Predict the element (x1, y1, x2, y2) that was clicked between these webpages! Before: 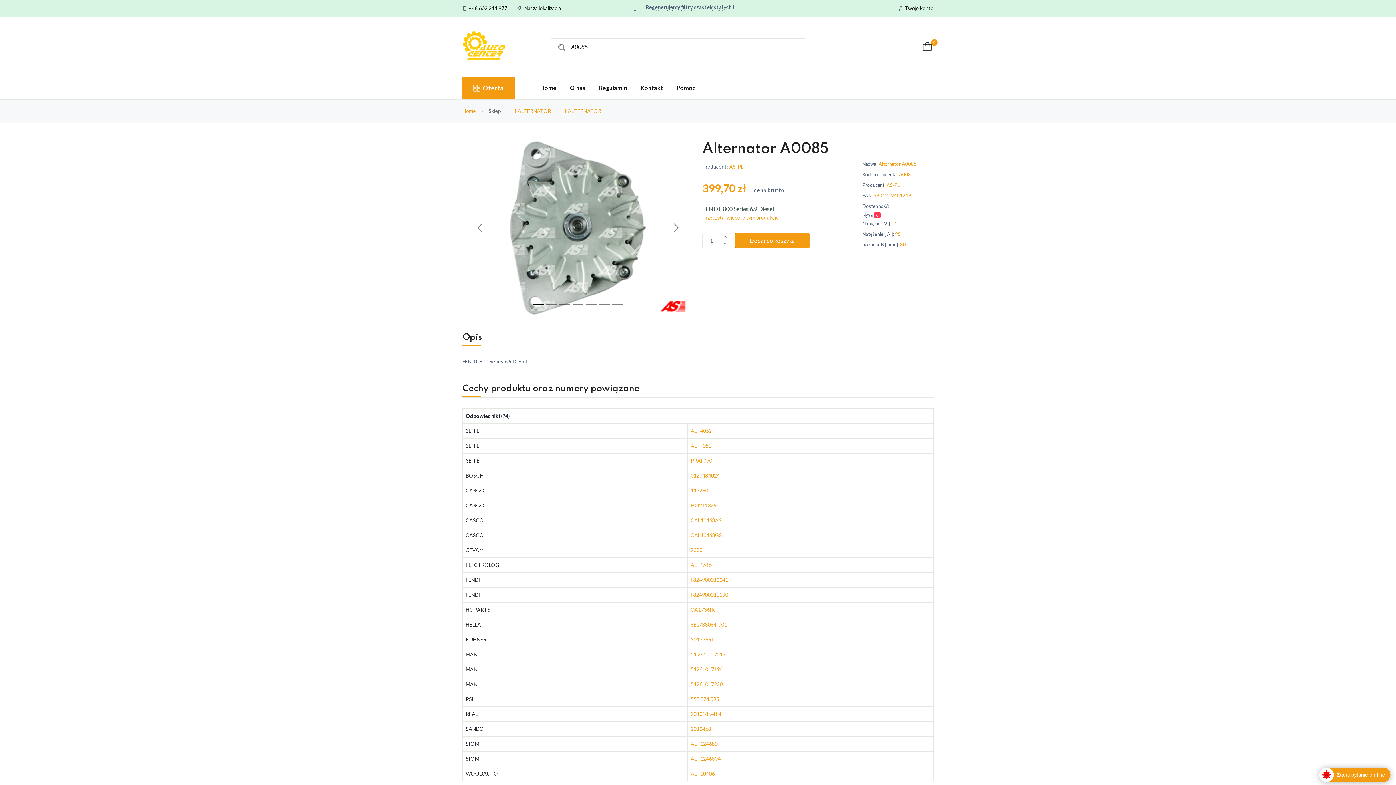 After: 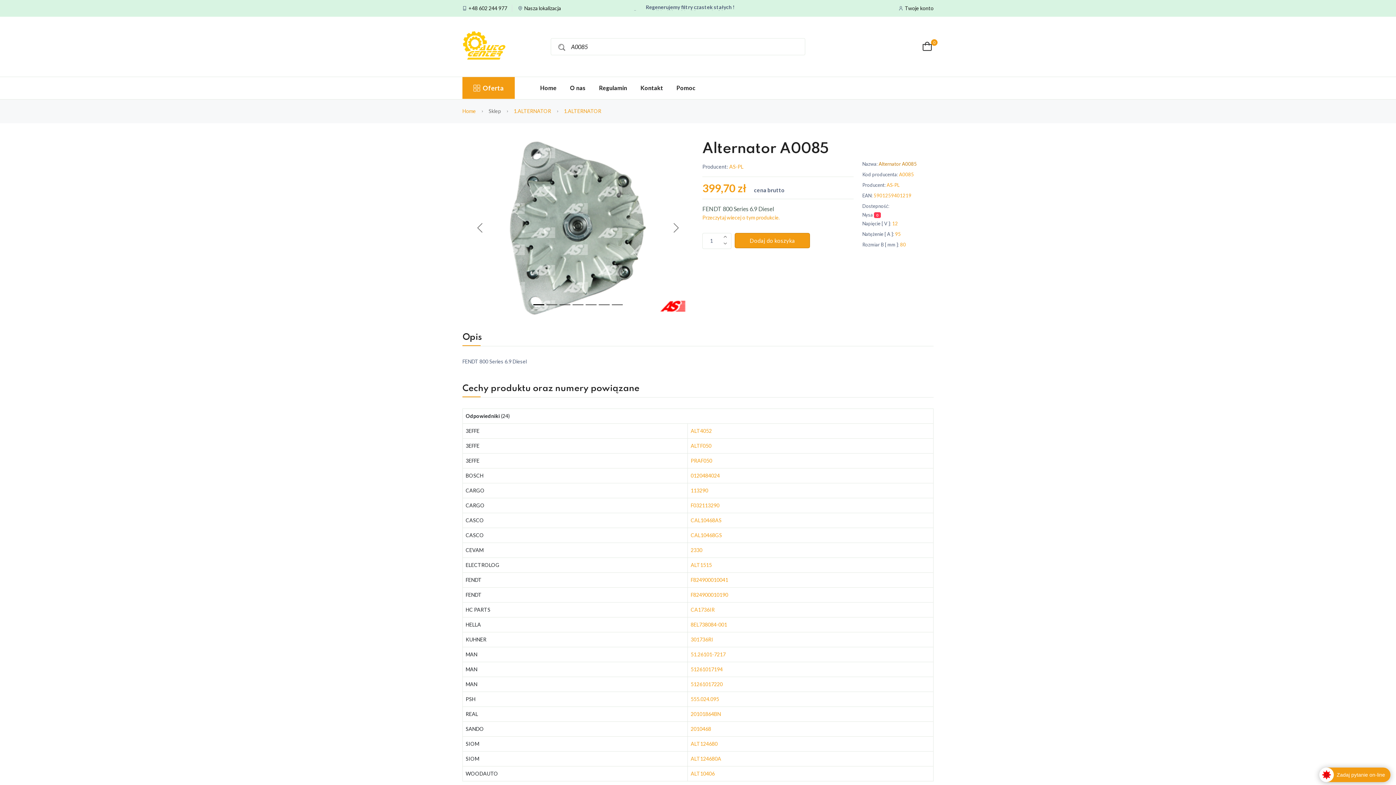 Action: label: Alternator A0085 bbox: (878, 161, 917, 166)